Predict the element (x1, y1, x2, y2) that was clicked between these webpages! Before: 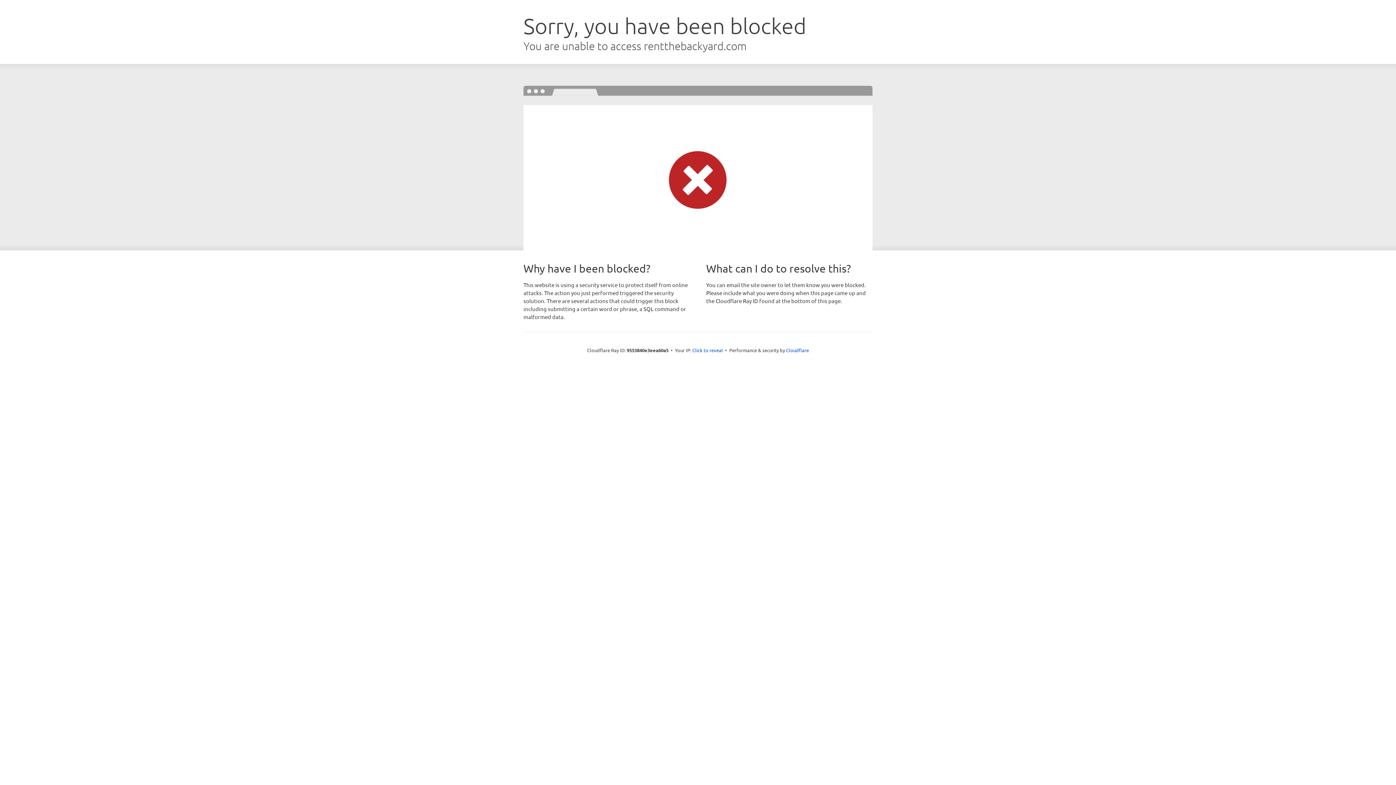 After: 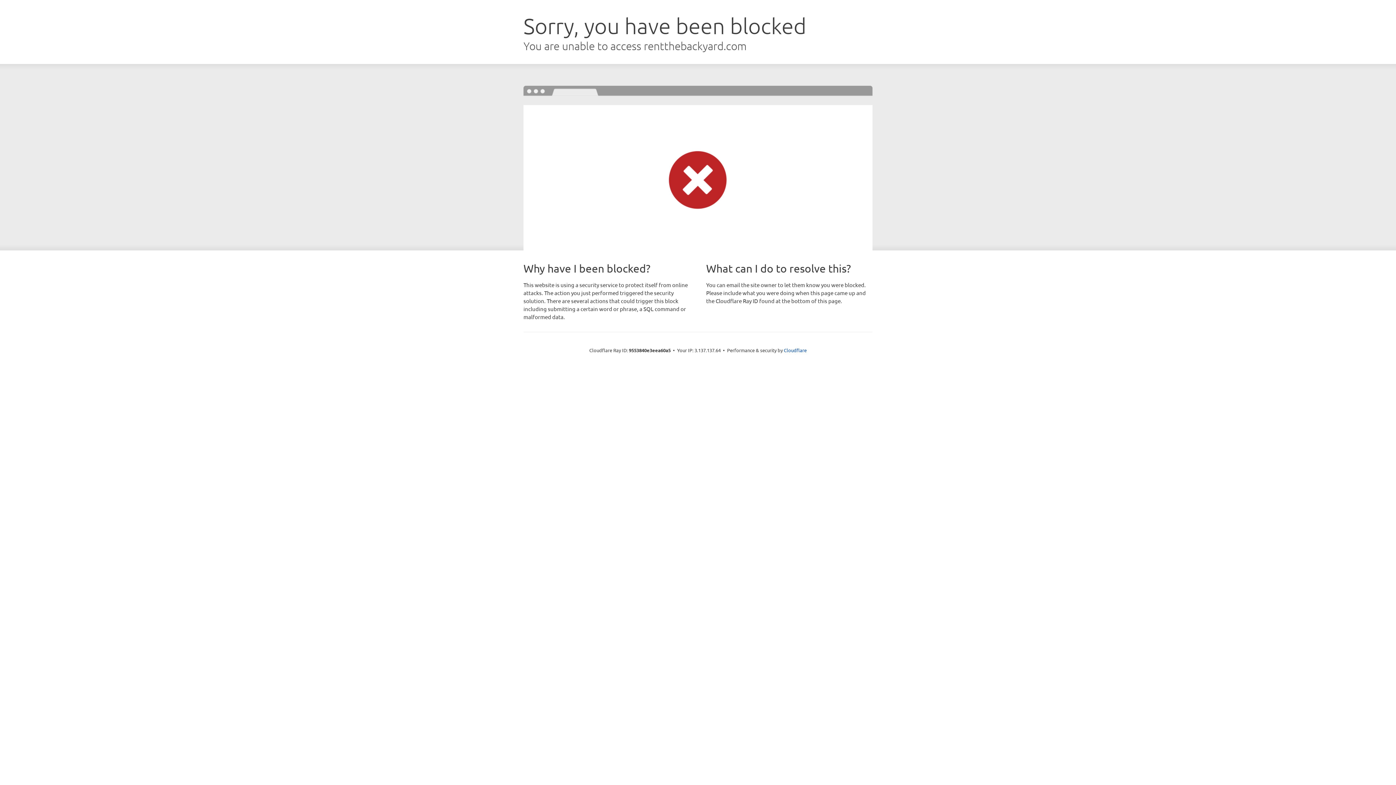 Action: bbox: (692, 346, 723, 353) label: Click to reveal